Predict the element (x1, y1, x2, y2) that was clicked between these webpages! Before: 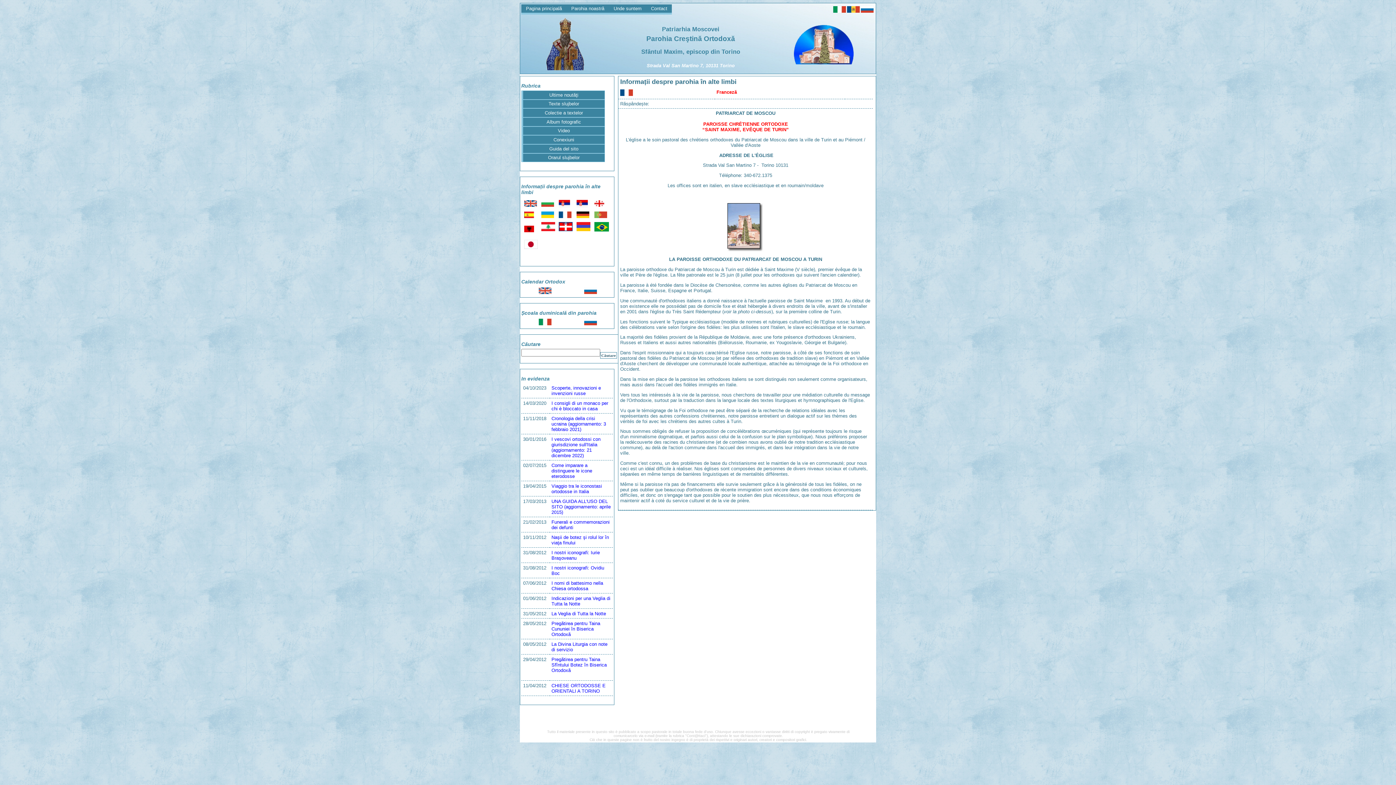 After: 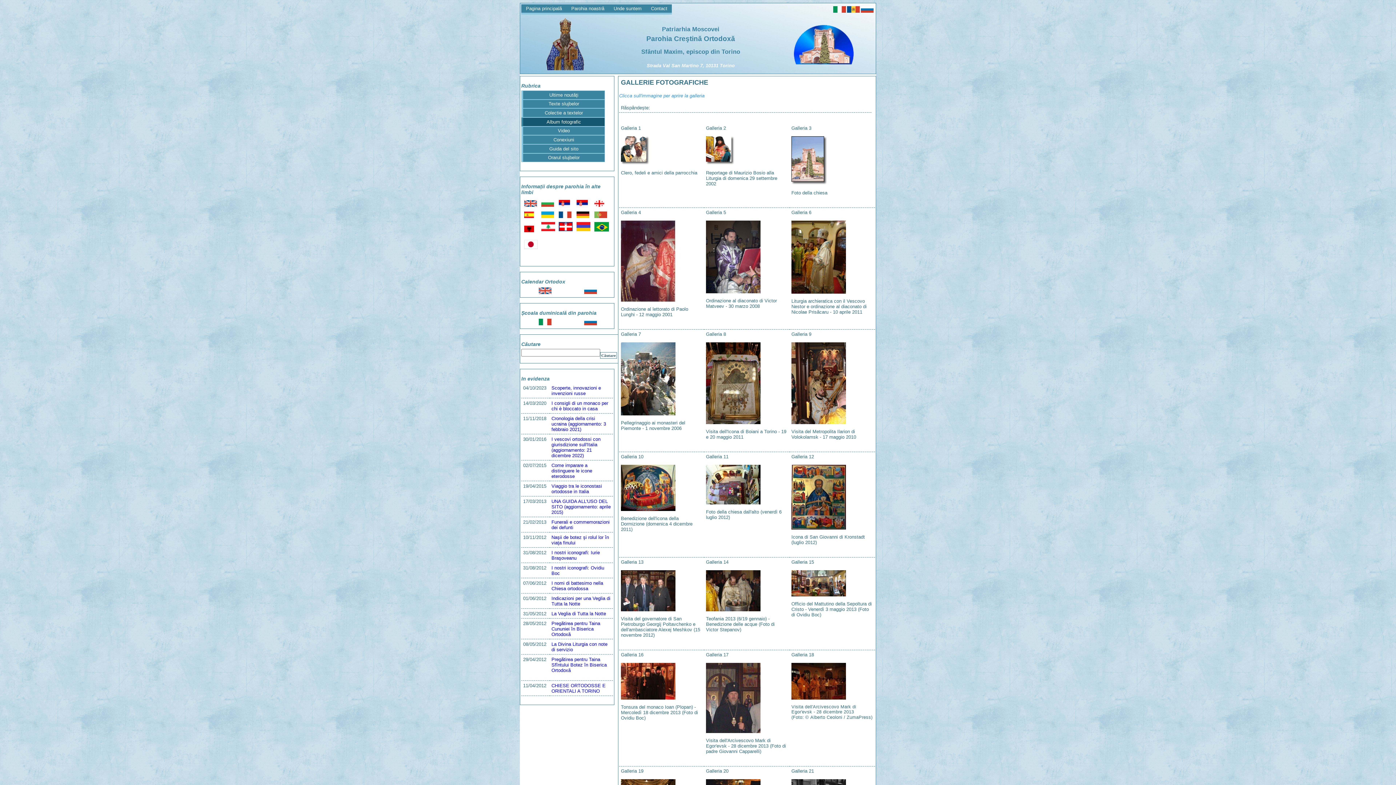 Action: bbox: (521, 117, 605, 126) label: Album fotografic